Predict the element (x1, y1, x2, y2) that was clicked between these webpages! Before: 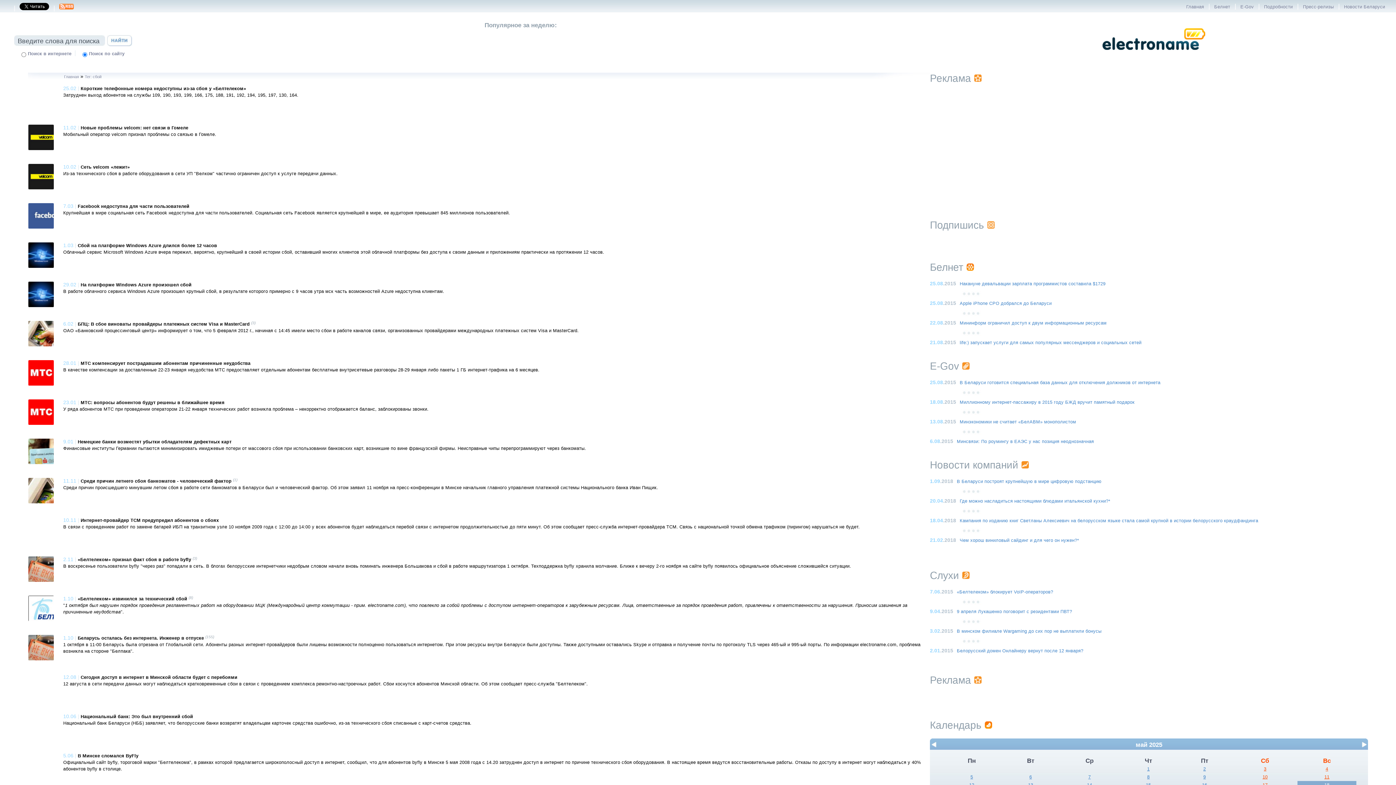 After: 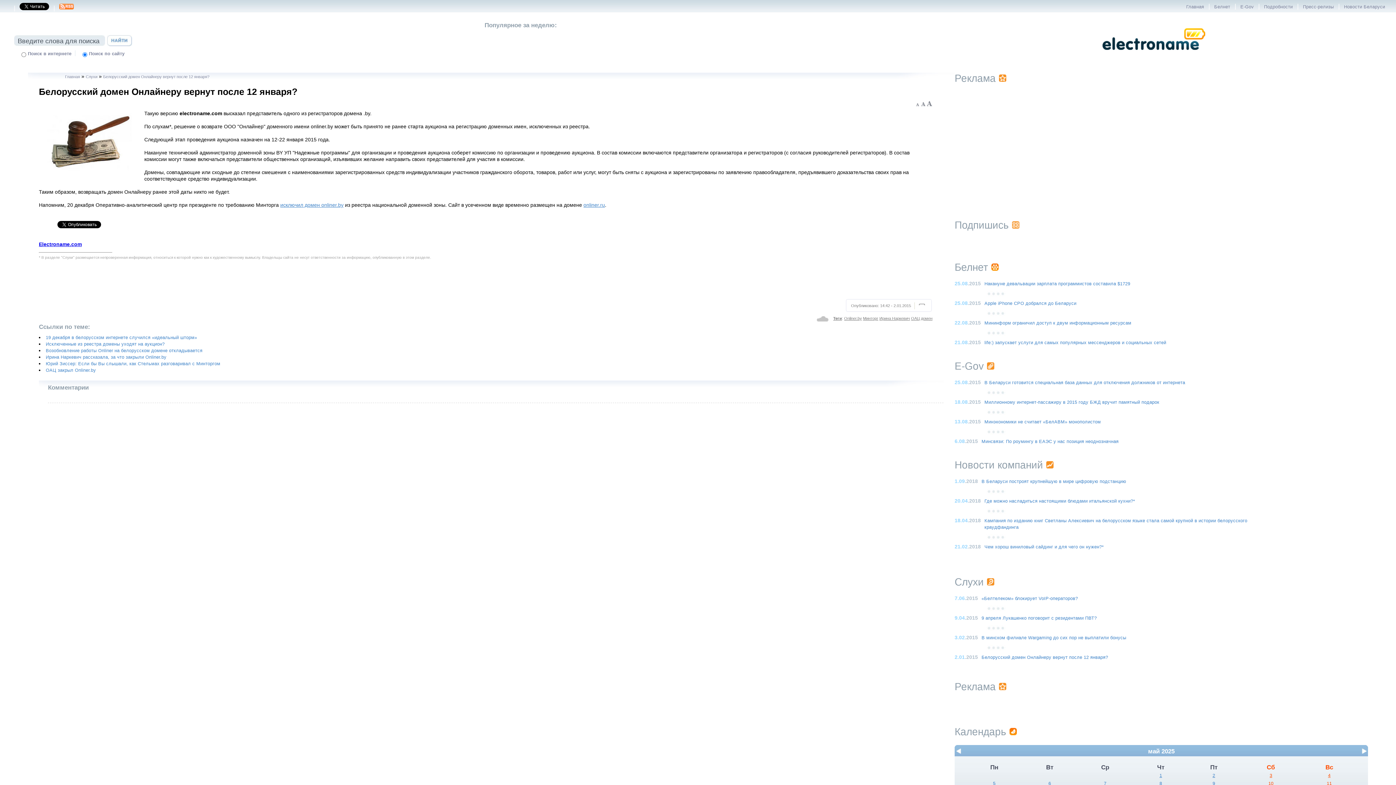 Action: bbox: (957, 648, 1083, 653) label: Белорусский домен Онлайнеру вернут после 12 января?